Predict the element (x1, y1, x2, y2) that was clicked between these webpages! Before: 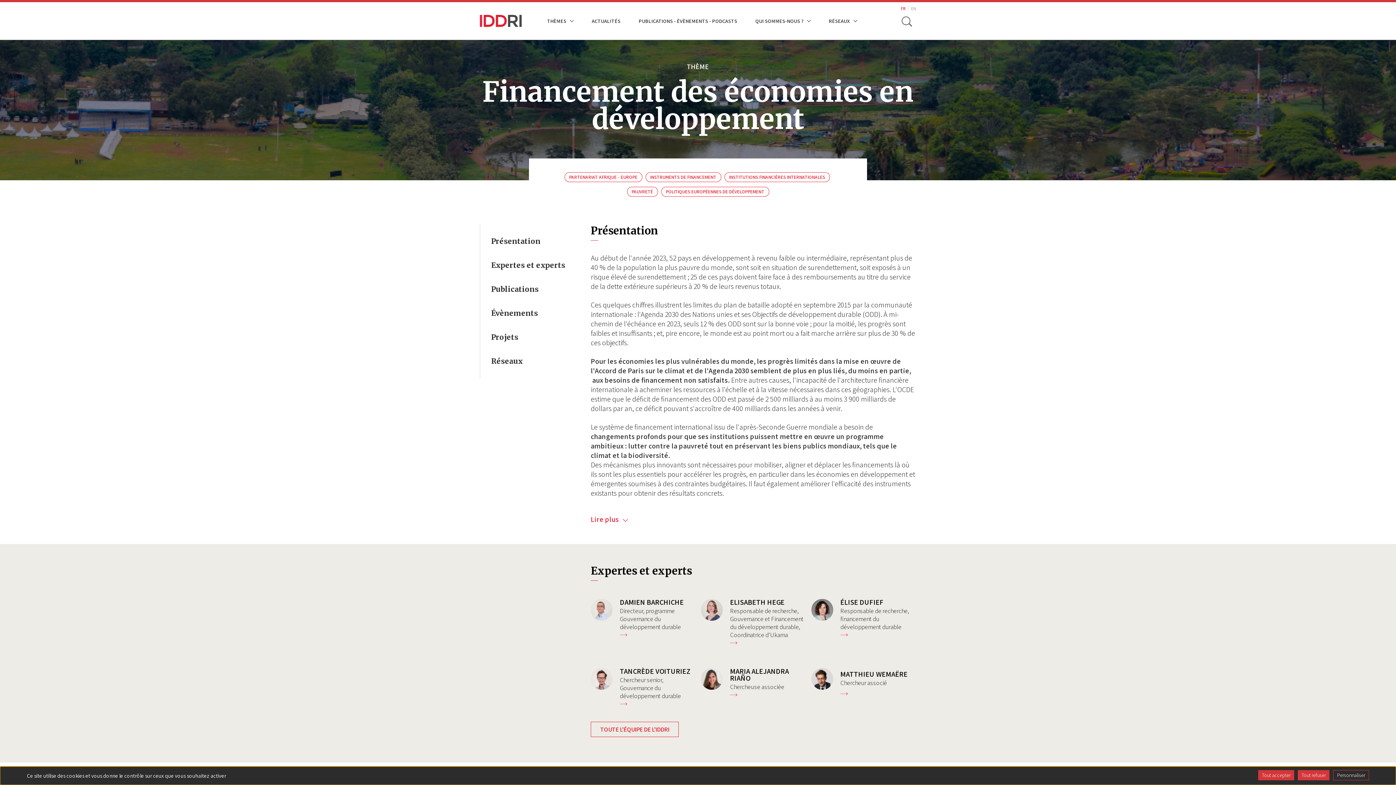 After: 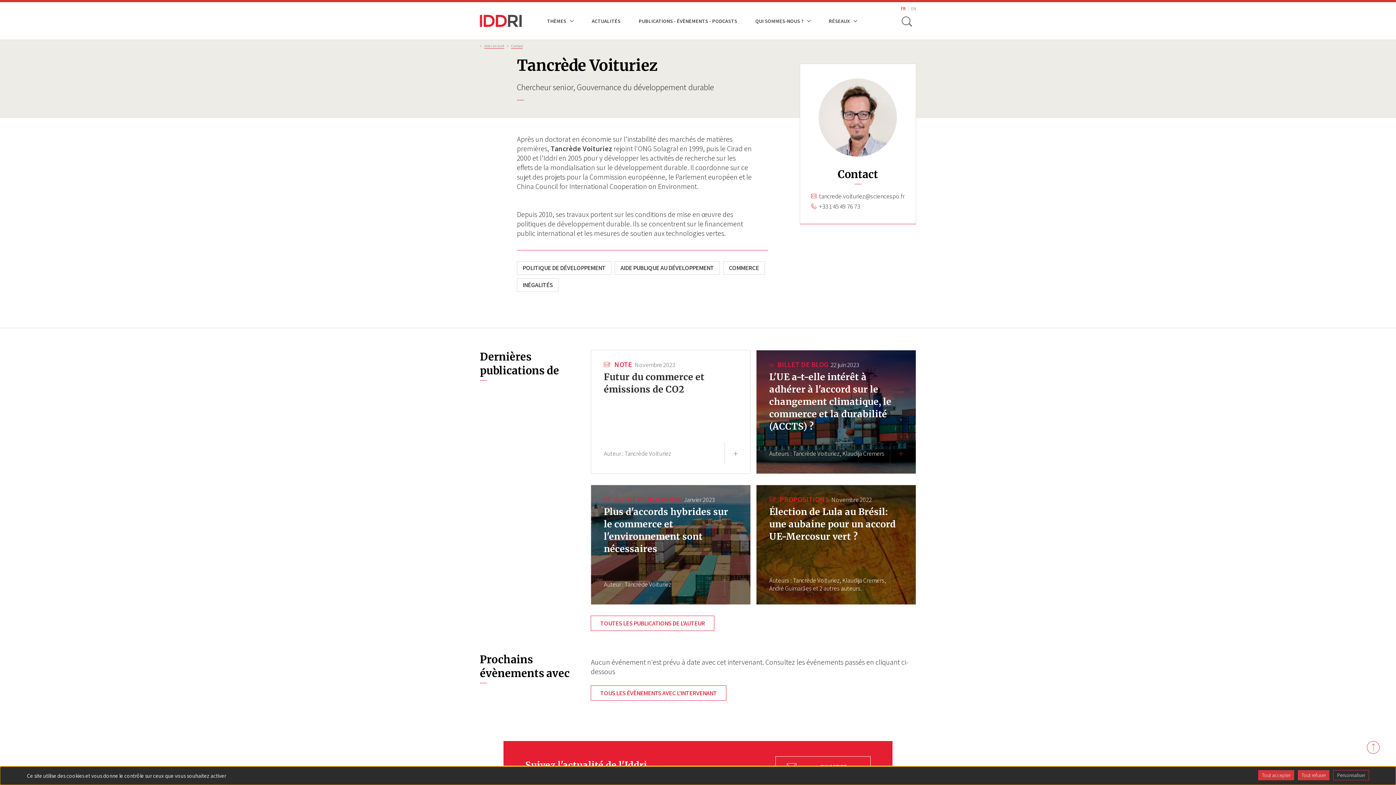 Action: bbox: (590, 668, 695, 705) label: TANCRÈDE VOITURIEZ

Chercheur senior, Gouvernance du développement durable